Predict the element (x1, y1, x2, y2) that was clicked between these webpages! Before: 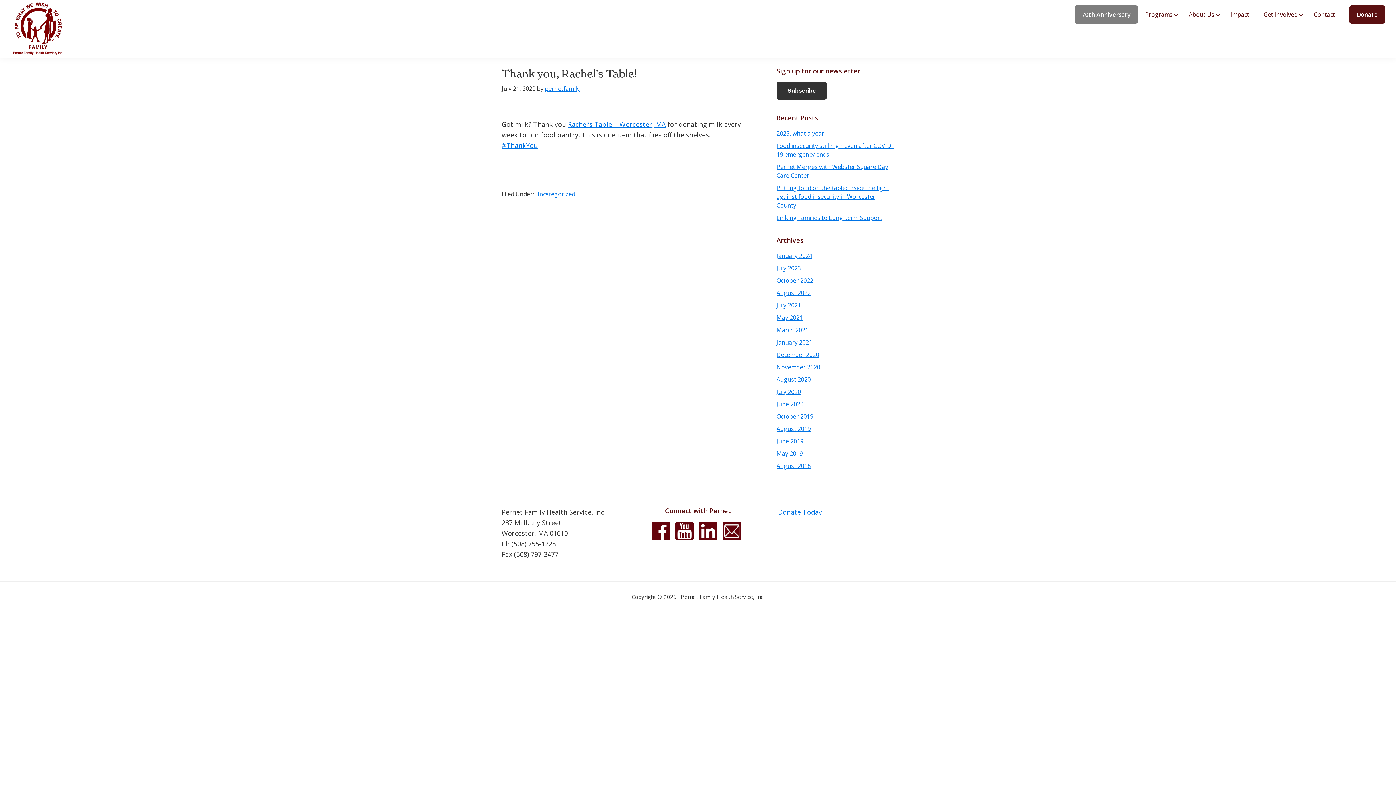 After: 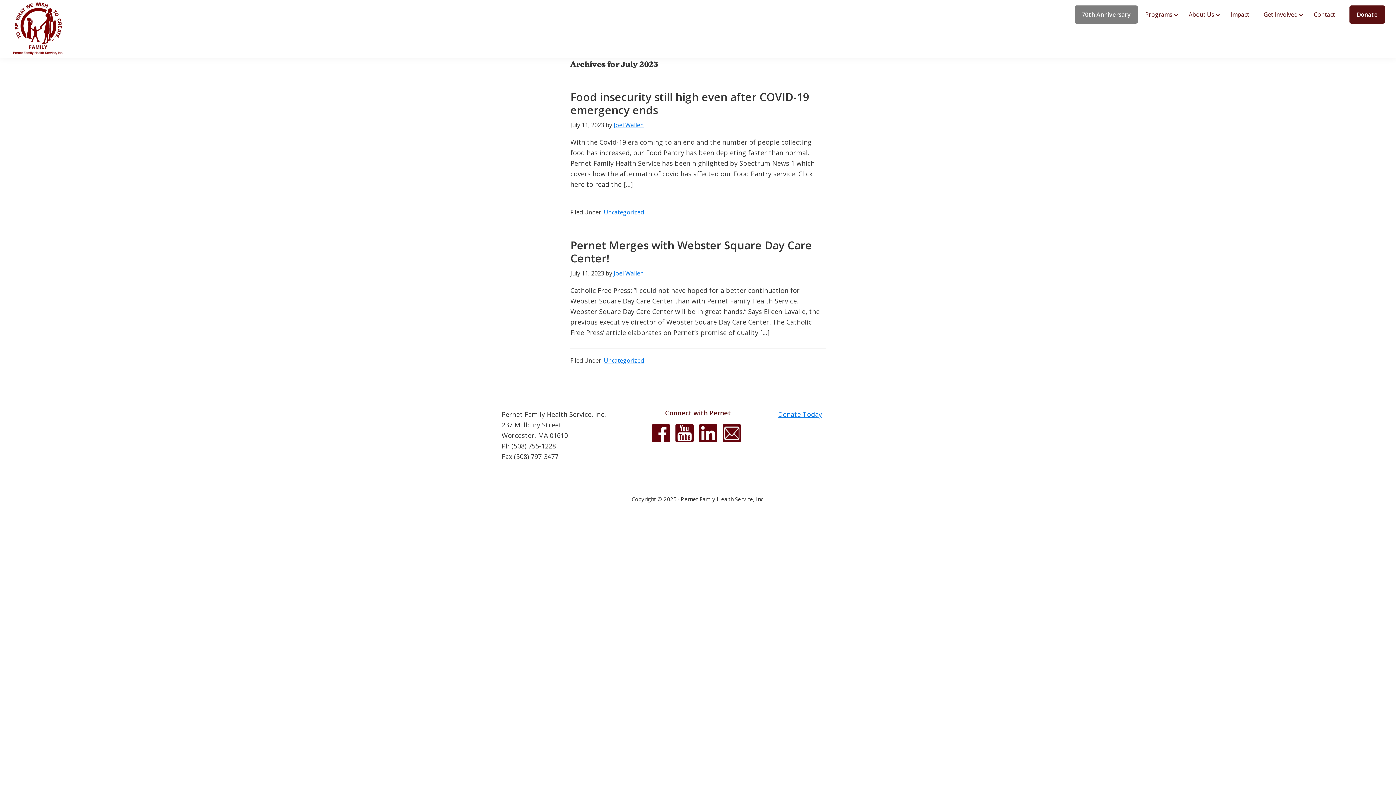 Action: bbox: (776, 264, 801, 272) label: July 2023